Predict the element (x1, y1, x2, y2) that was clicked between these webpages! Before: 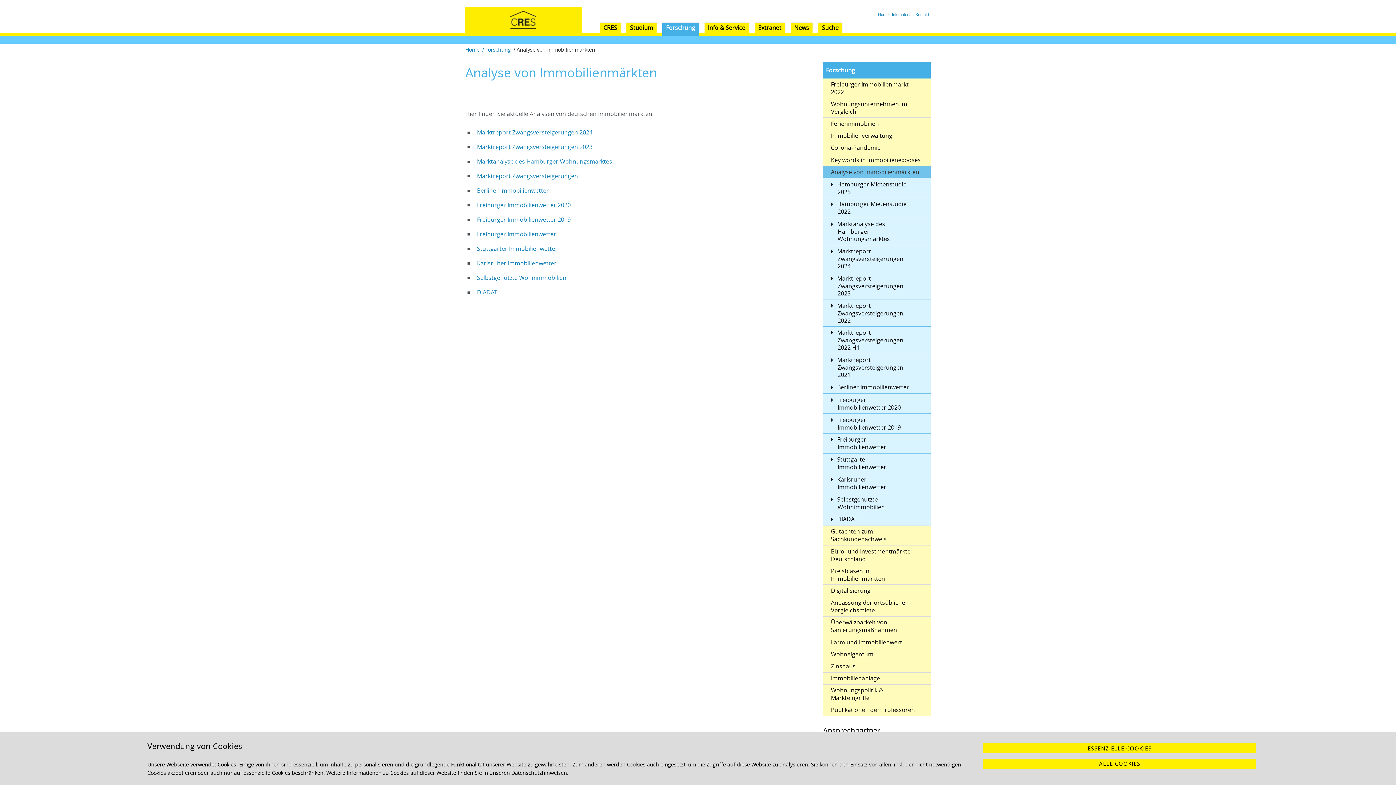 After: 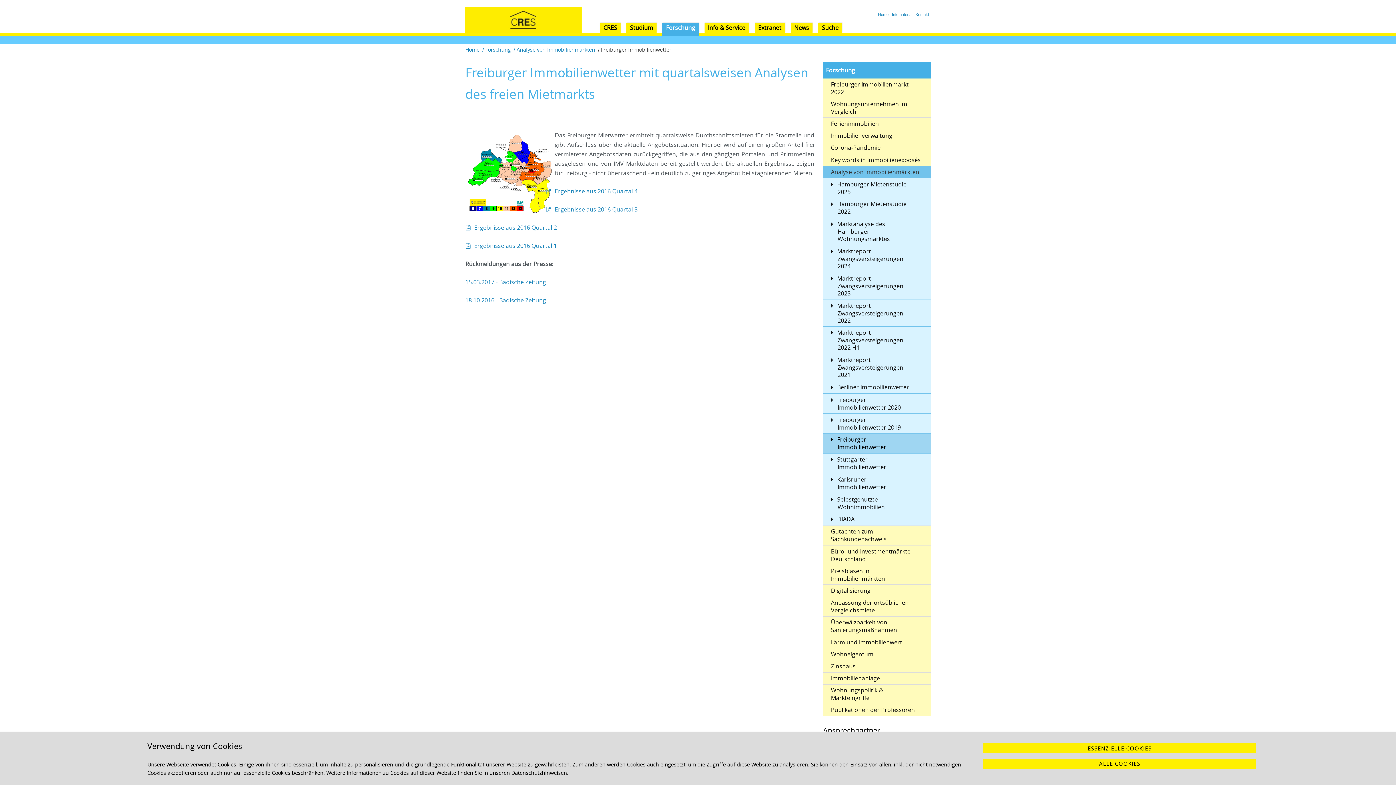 Action: bbox: (823, 433, 930, 453) label: Freiburger Immobilienwetter